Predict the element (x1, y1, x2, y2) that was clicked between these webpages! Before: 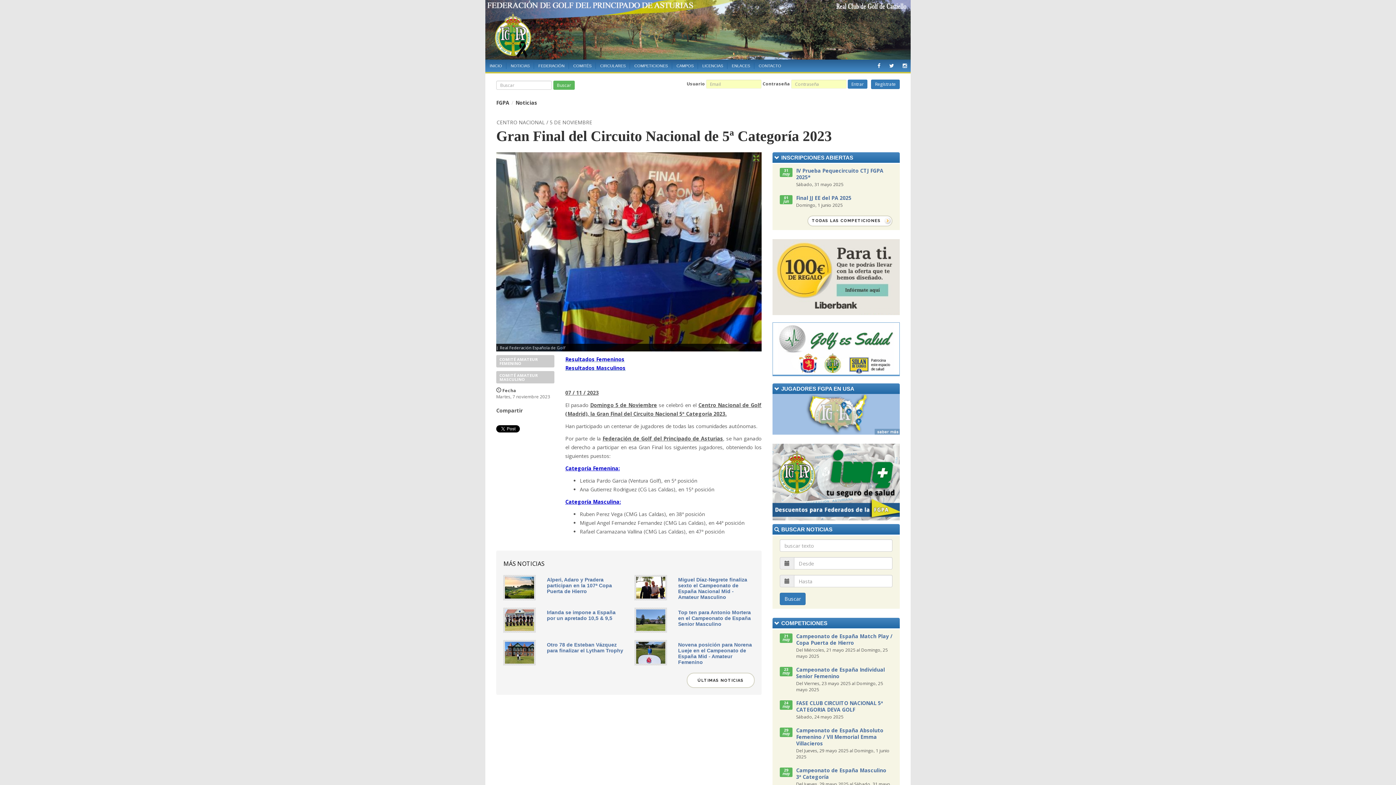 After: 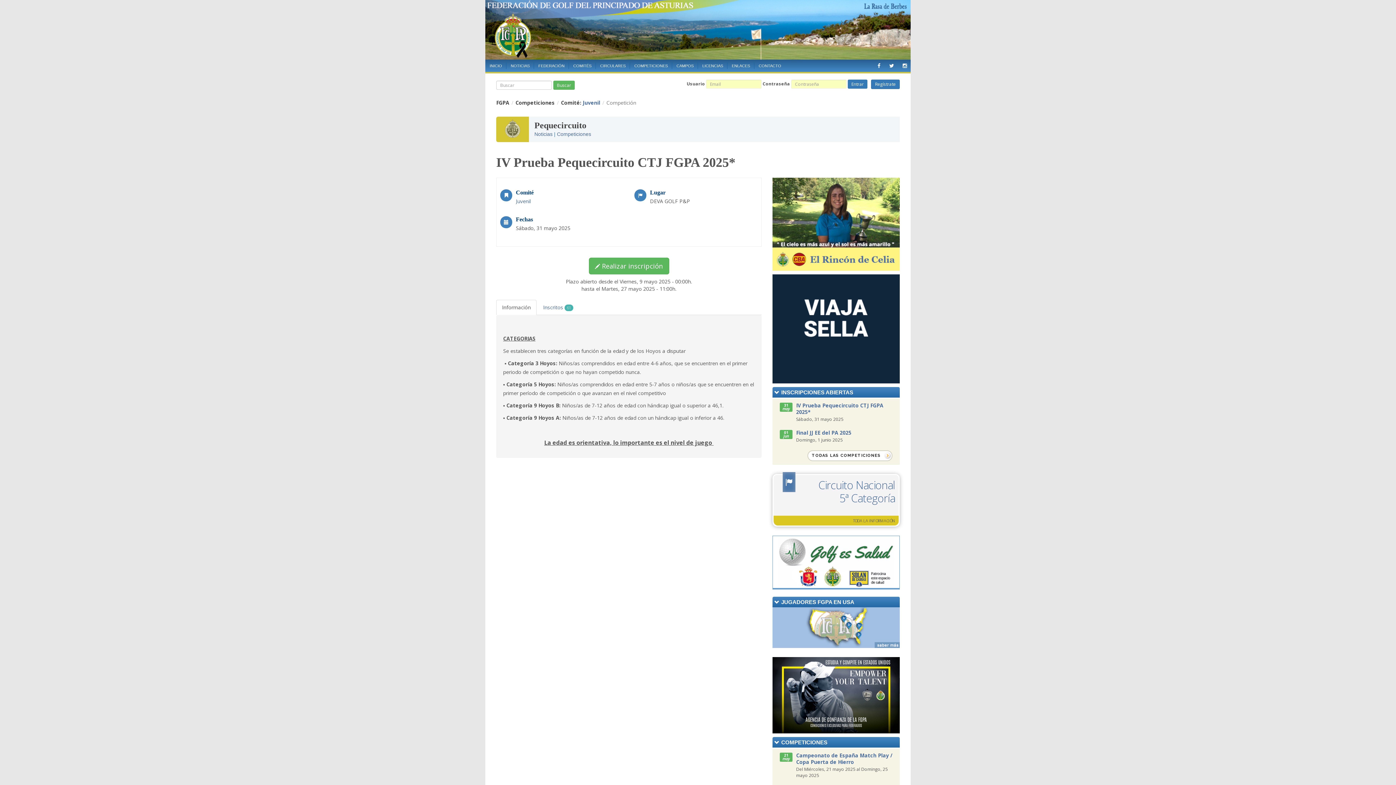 Action: label: IV Prueba Pequecircuito CTJ FGPA 2025* bbox: (796, 167, 883, 180)